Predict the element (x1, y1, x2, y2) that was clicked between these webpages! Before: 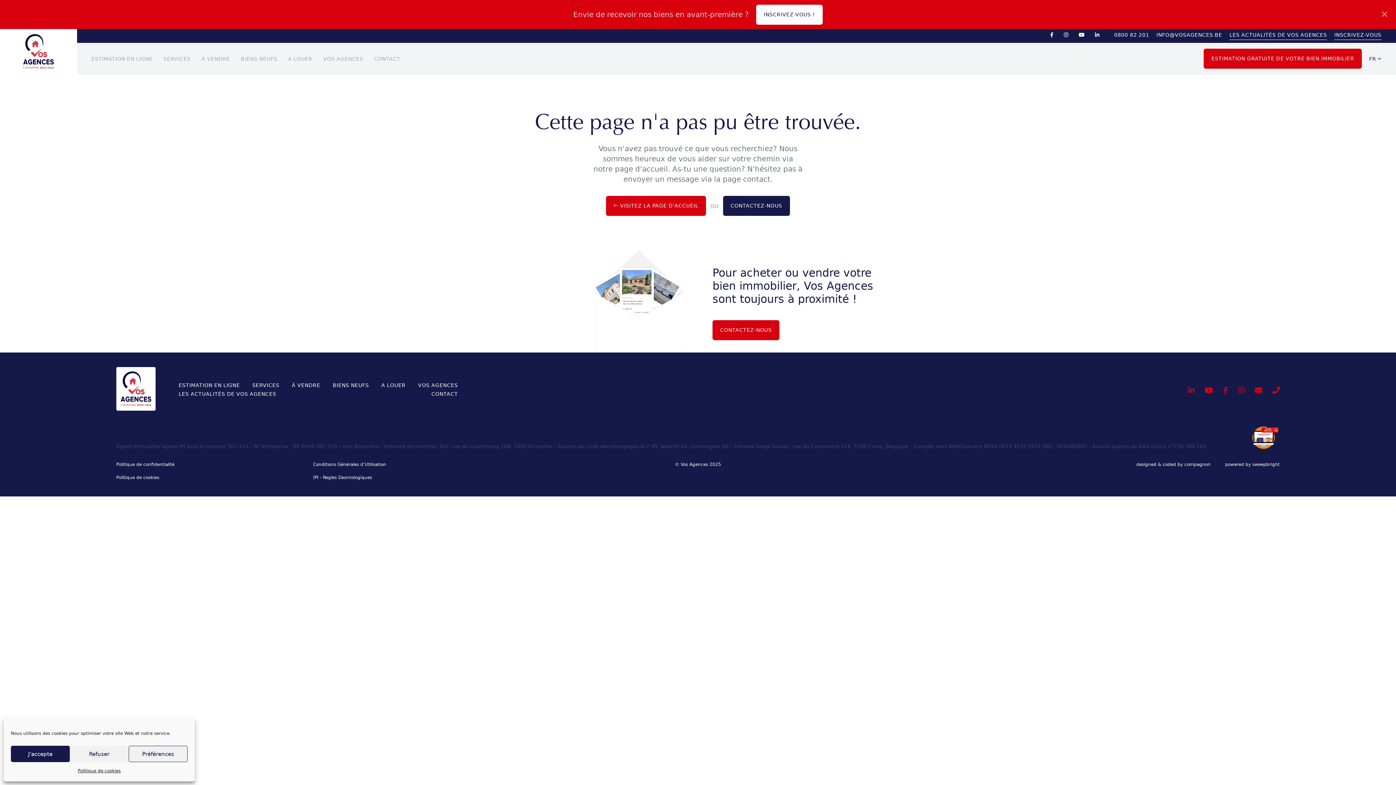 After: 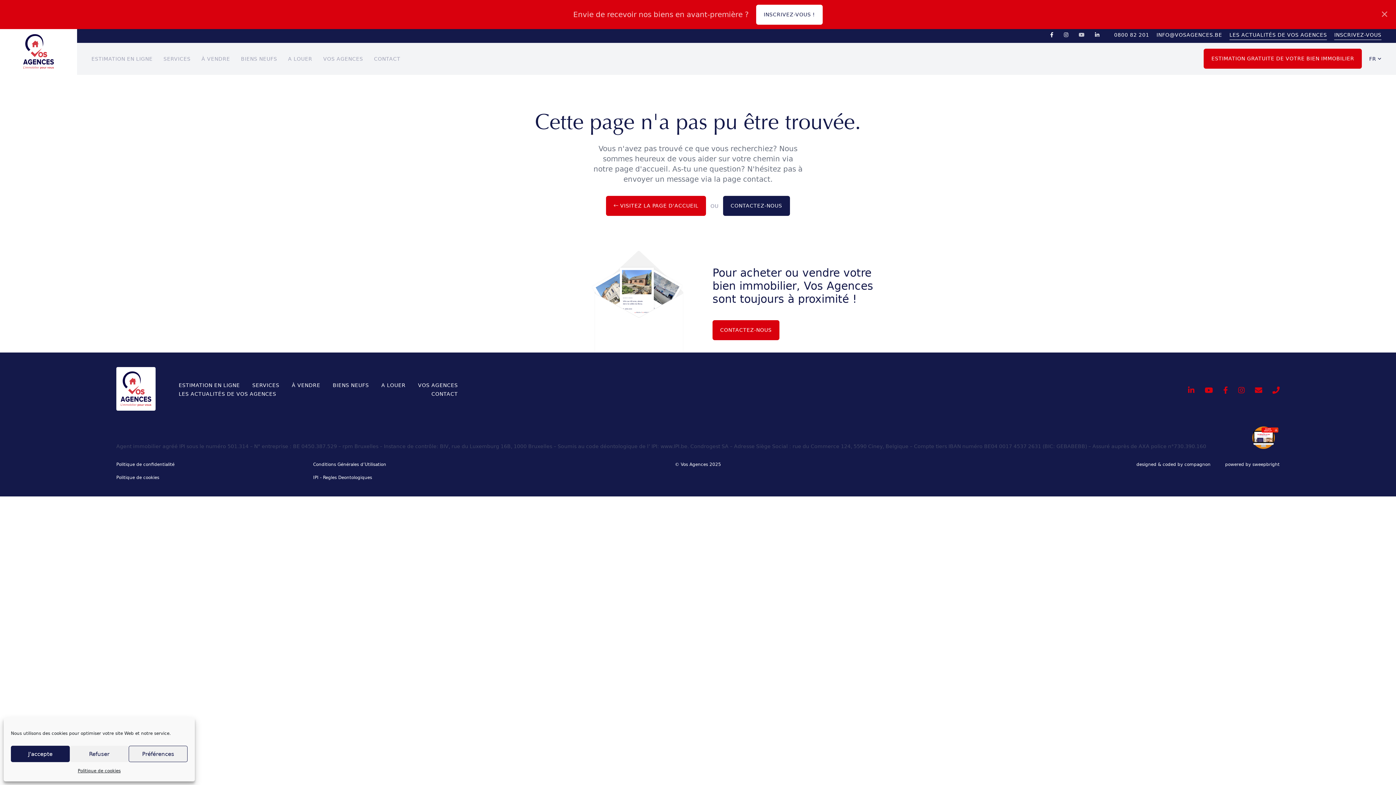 Action: bbox: (1078, 32, 1085, 37)